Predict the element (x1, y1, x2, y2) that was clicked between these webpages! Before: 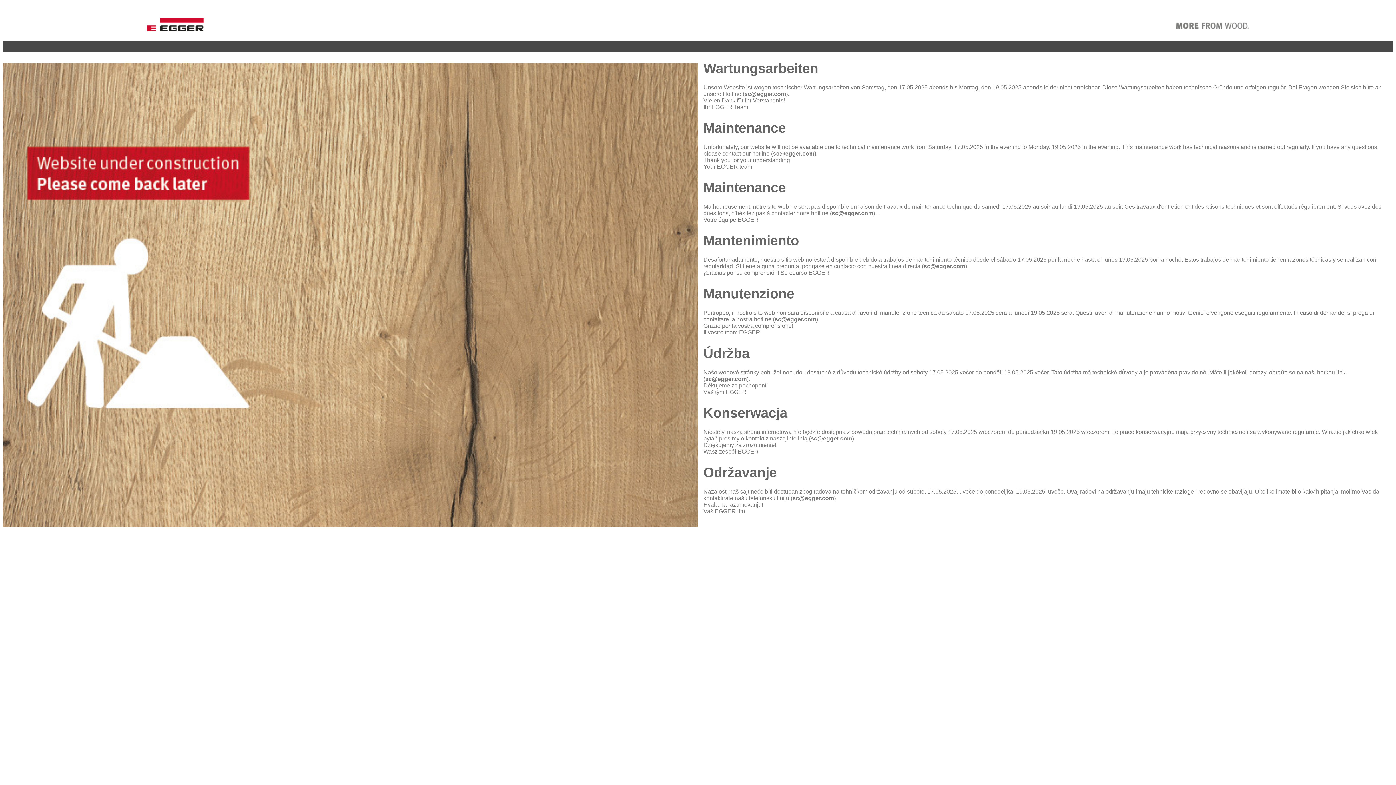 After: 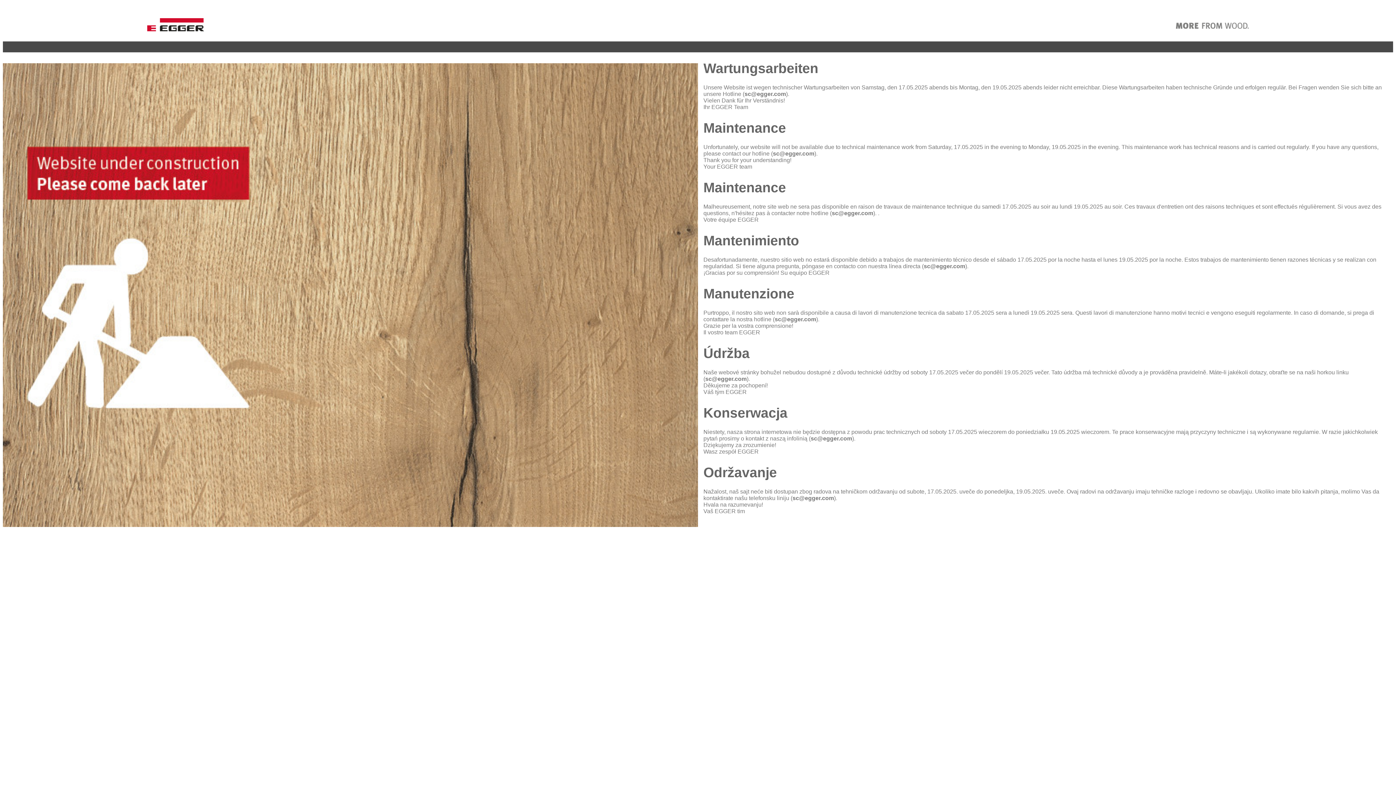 Action: label: sc@egger.com bbox: (744, 90, 786, 97)